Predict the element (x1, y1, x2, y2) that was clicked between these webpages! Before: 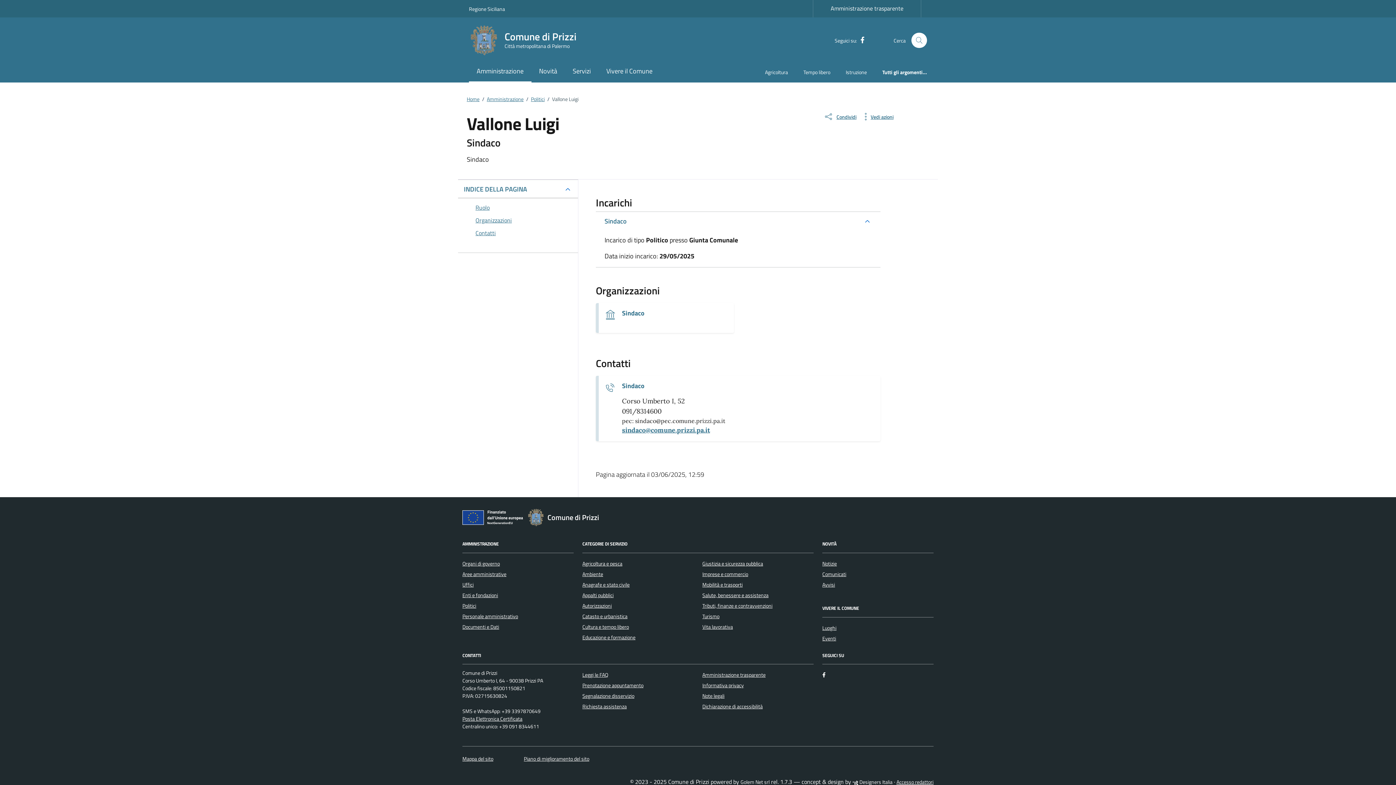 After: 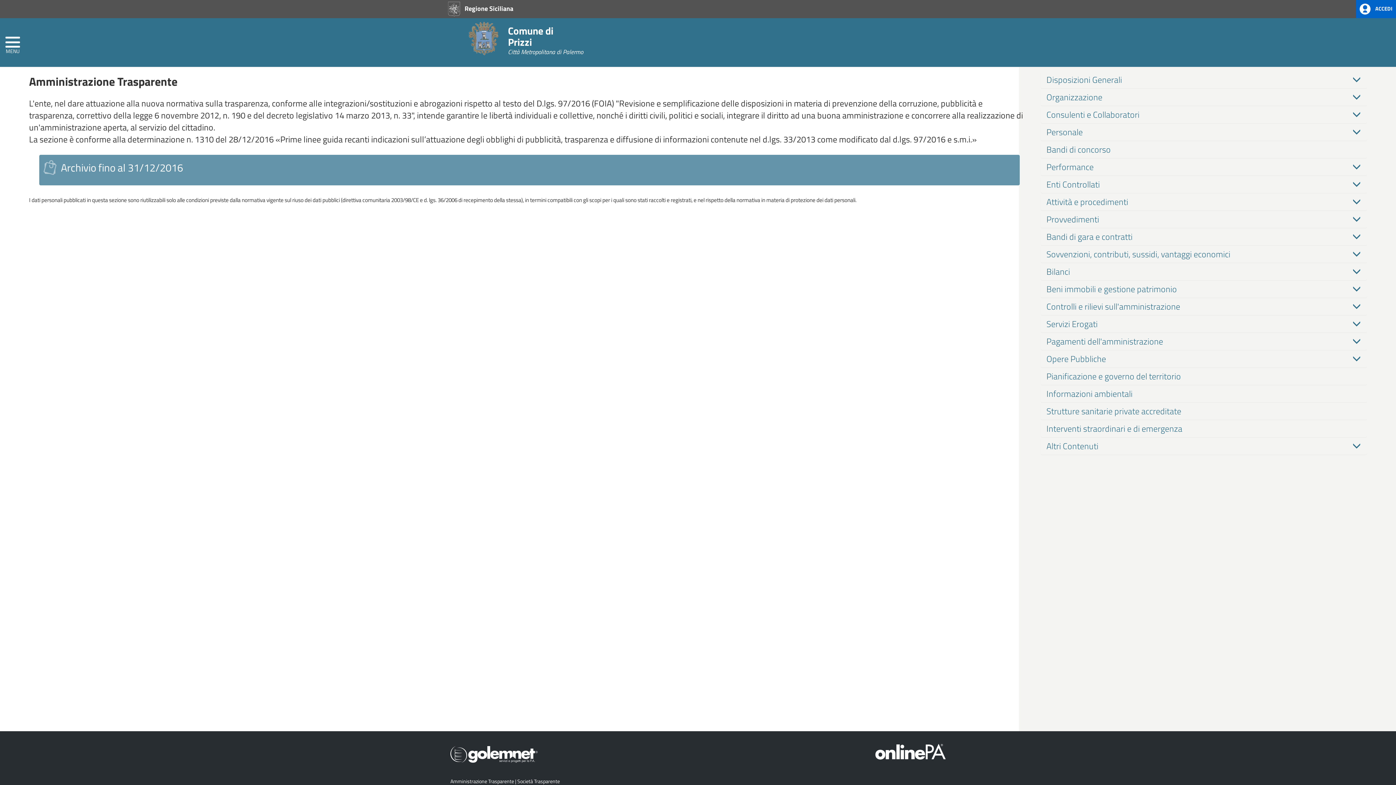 Action: label: Amministrazione trasparente bbox: (822, 0, 912, 16)